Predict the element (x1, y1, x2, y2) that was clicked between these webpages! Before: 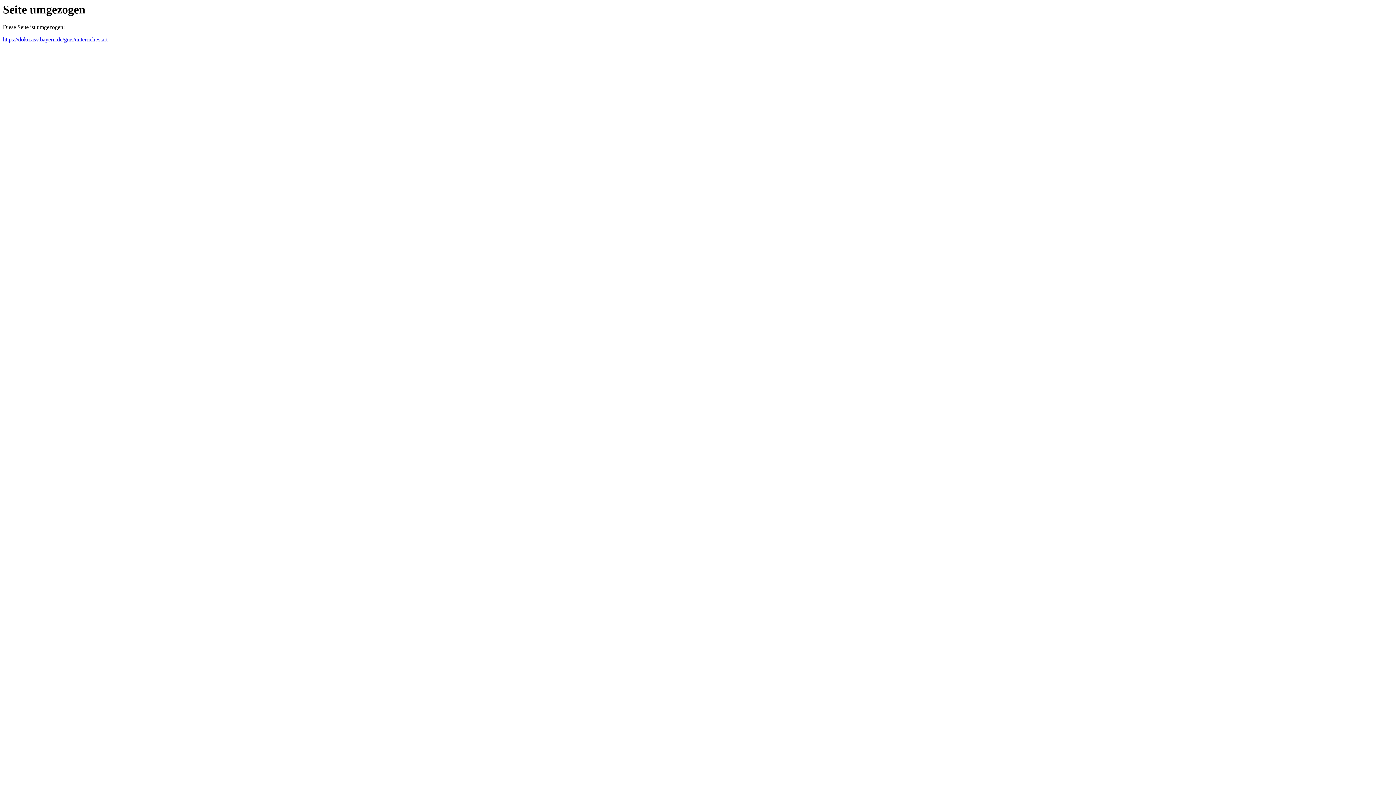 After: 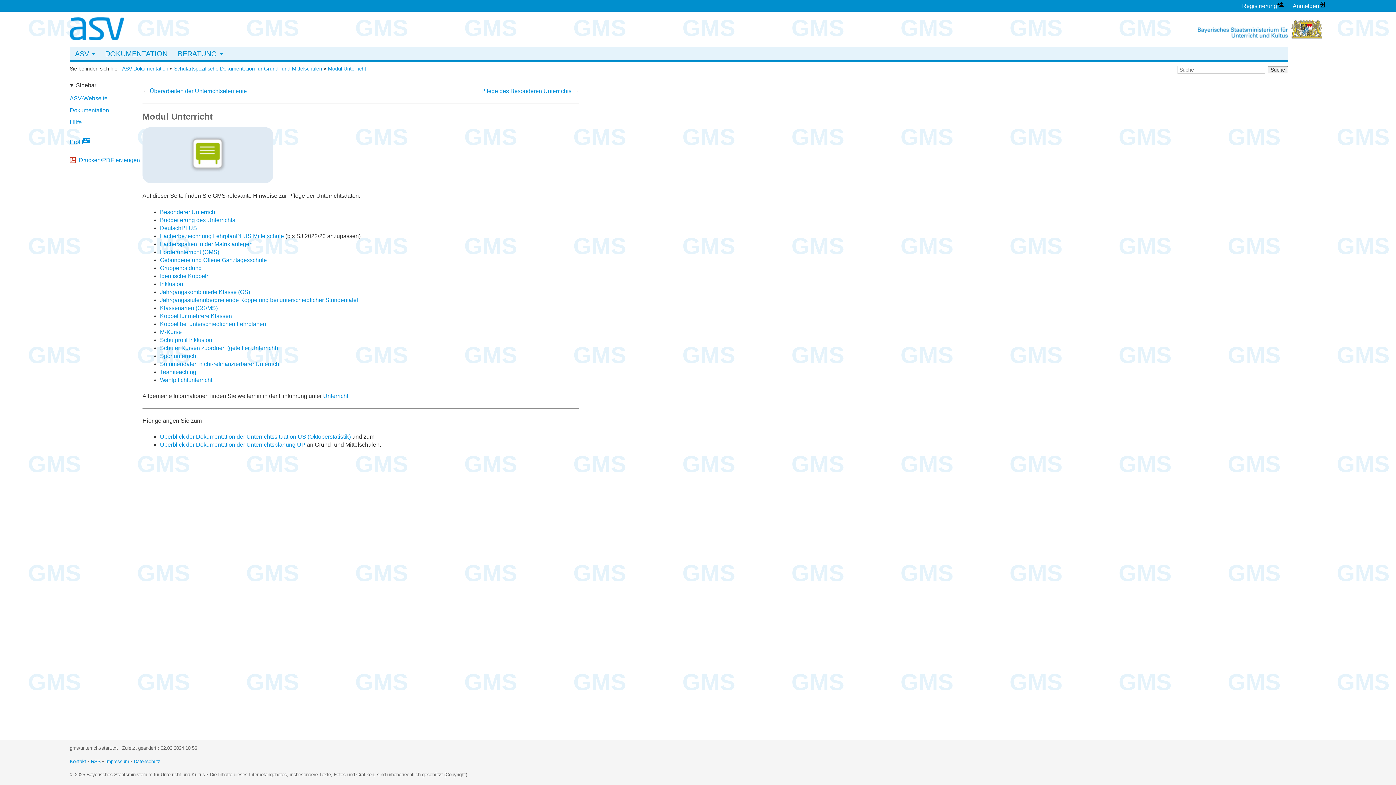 Action: bbox: (2, 36, 107, 42) label: https://doku.asv.bayern.de/gms/unterricht/start